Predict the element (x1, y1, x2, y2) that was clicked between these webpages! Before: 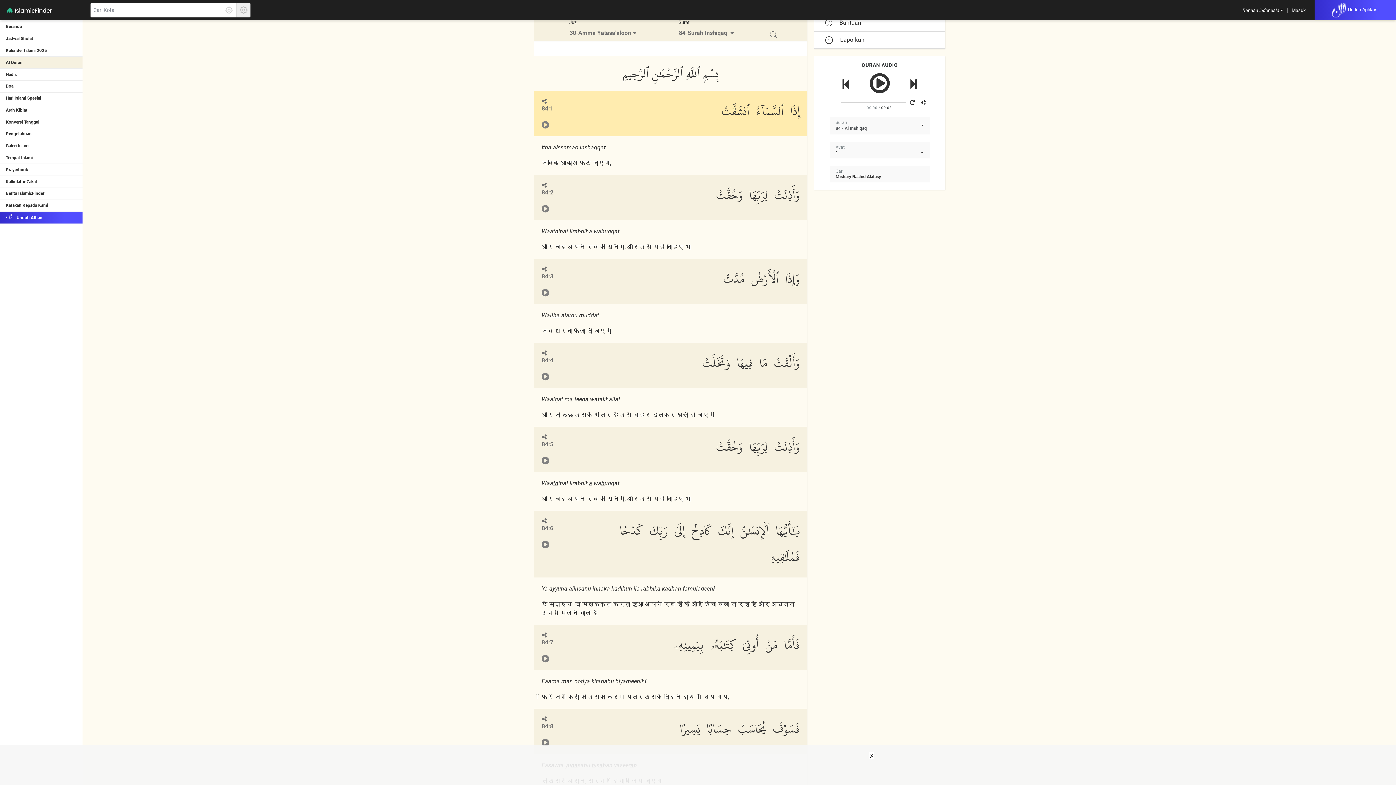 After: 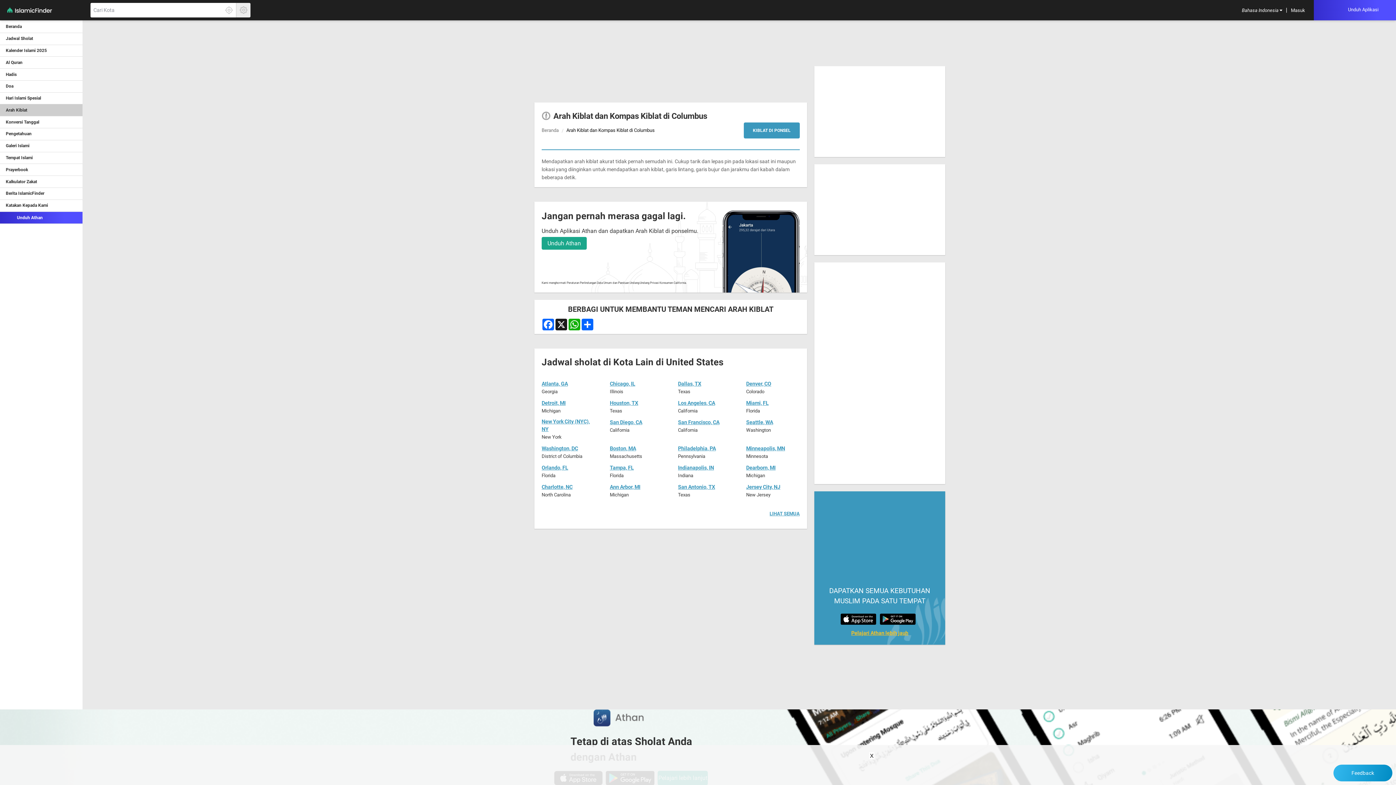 Action: label: Arah Kiblat bbox: (0, 104, 83, 116)